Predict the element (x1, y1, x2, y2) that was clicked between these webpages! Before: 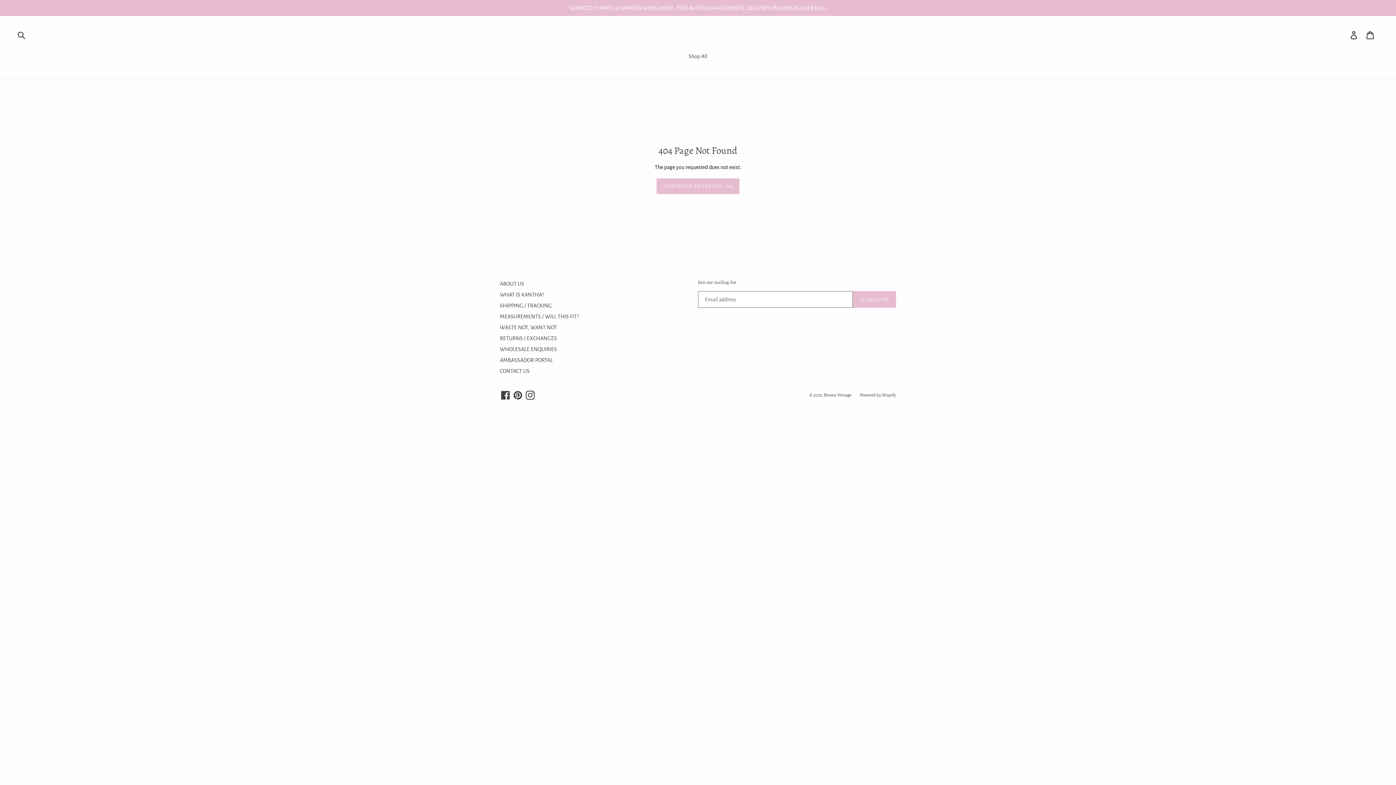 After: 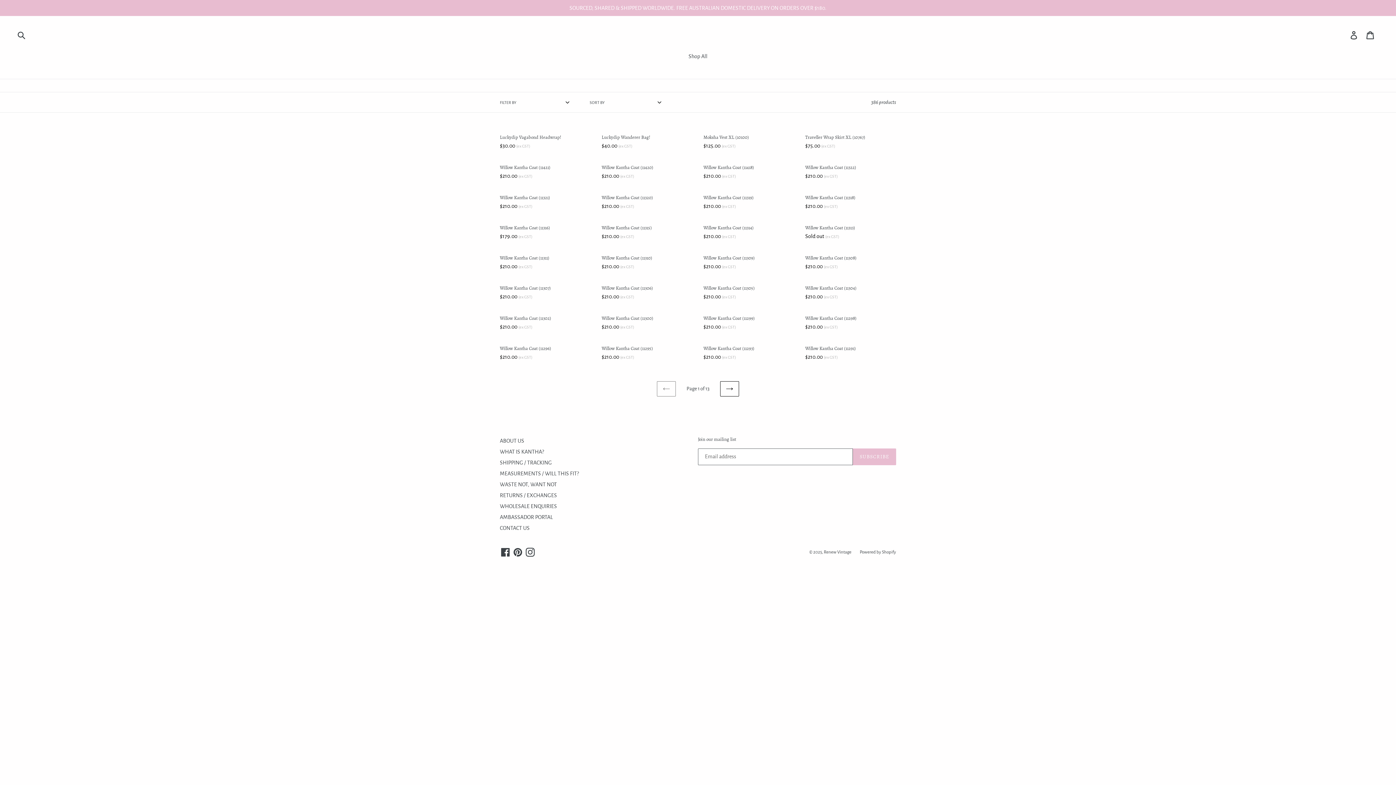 Action: label: Shop All bbox: (685, 52, 711, 61)